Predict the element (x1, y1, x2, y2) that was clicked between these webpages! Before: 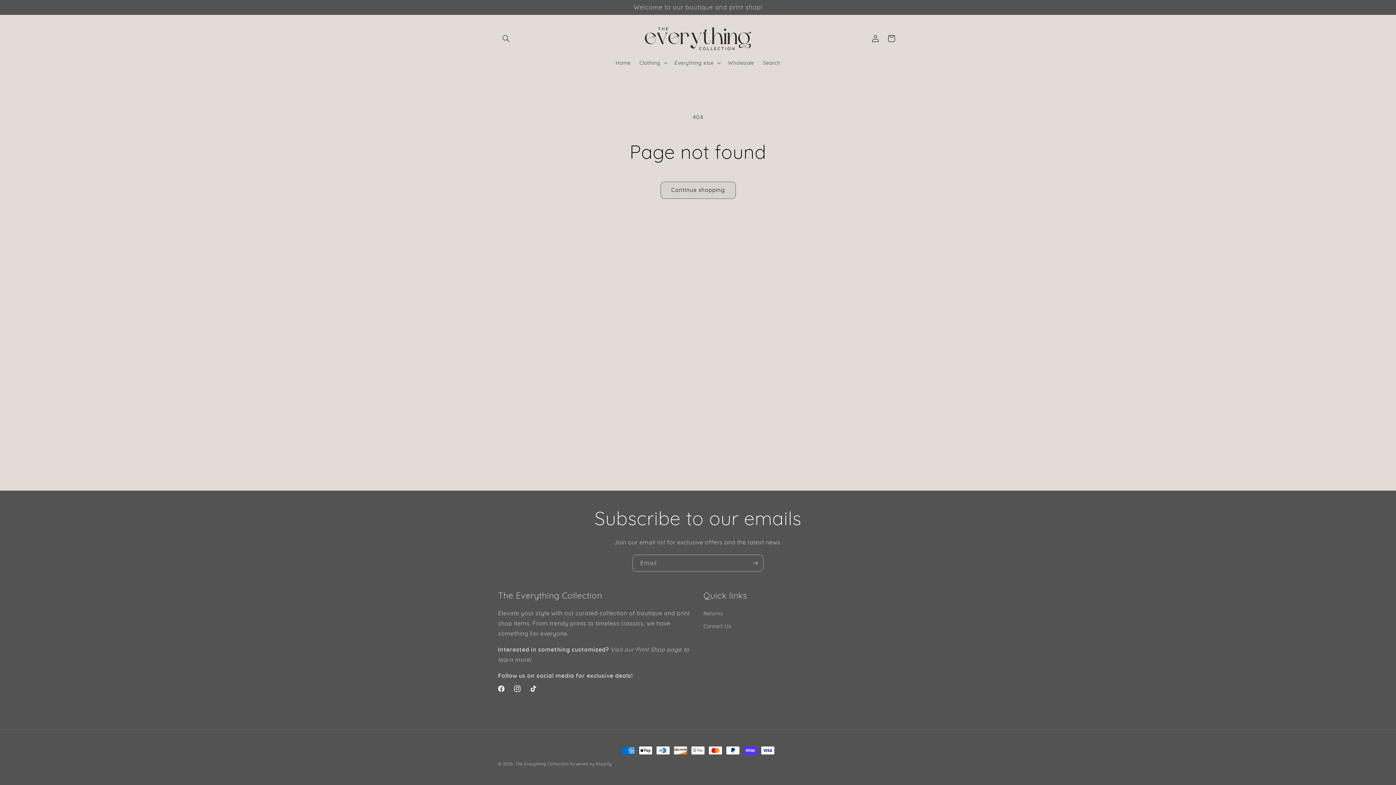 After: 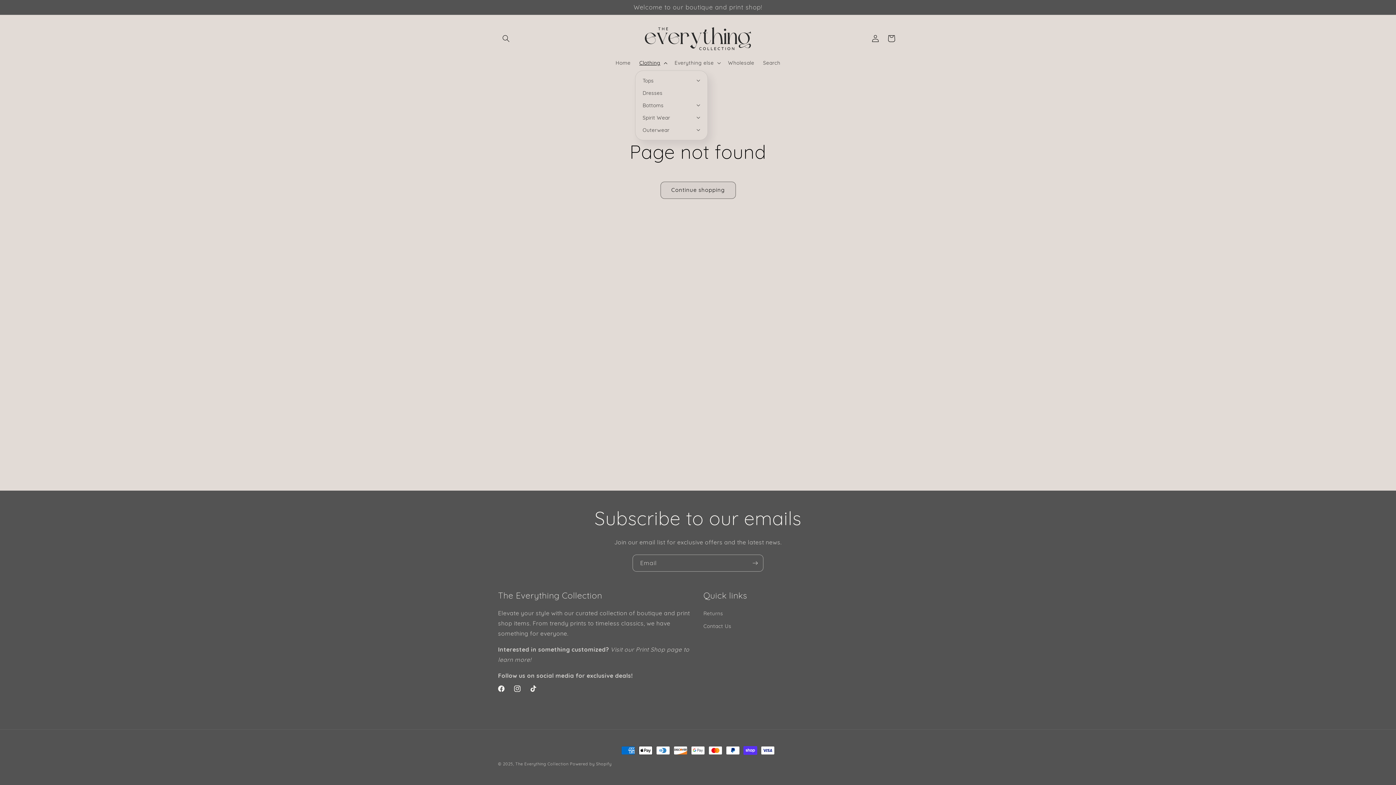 Action: label: Clothing bbox: (635, 55, 670, 70)